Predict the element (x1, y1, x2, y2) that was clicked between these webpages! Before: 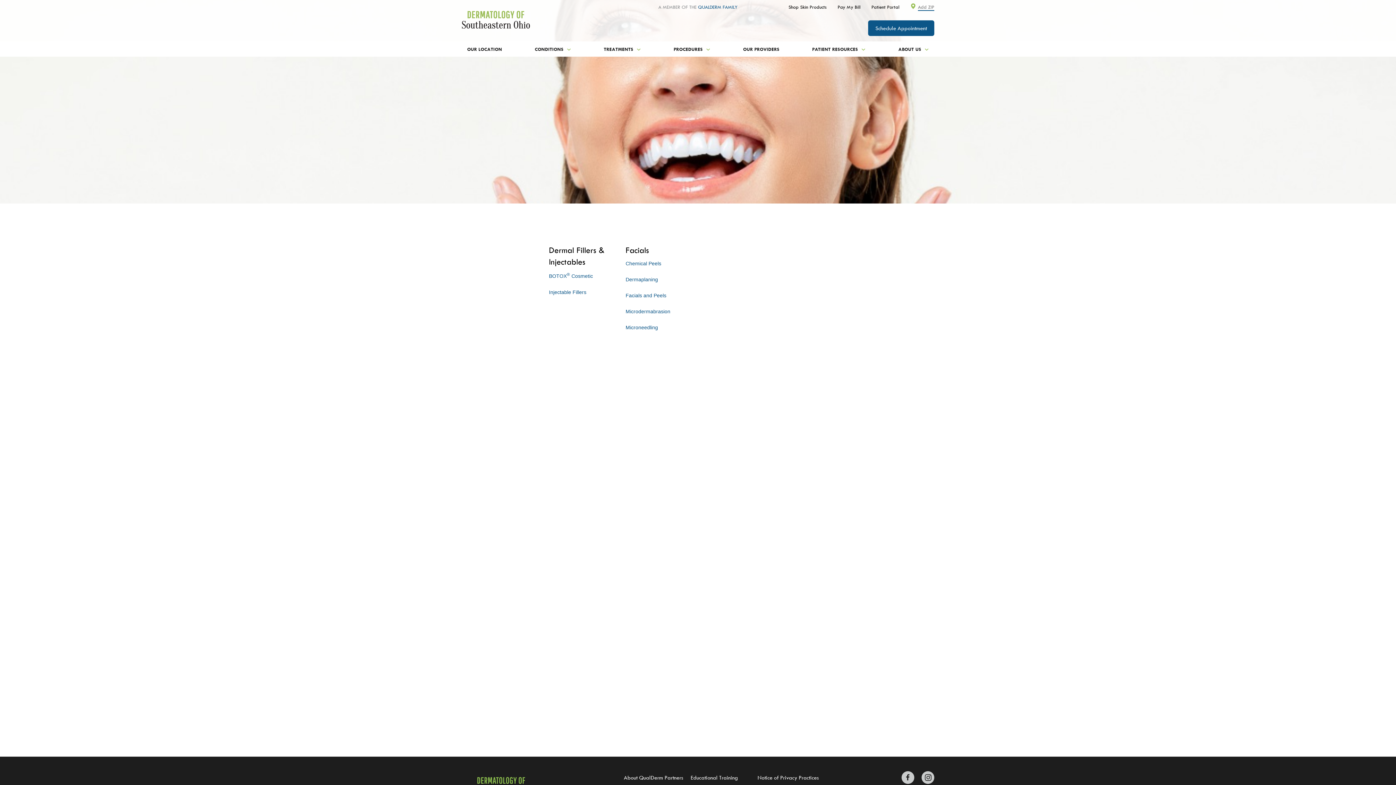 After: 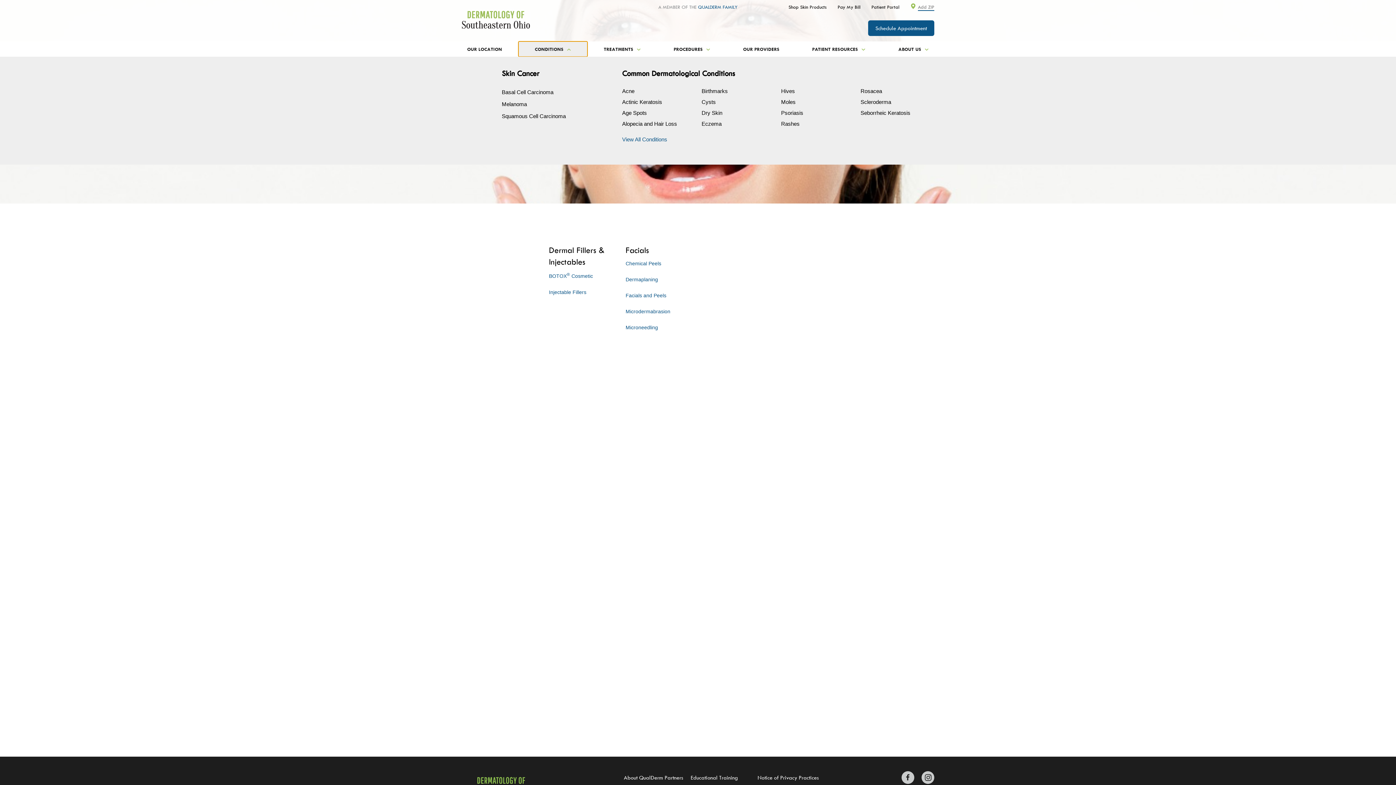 Action: label: CONDITIONS  bbox: (518, 41, 587, 56)